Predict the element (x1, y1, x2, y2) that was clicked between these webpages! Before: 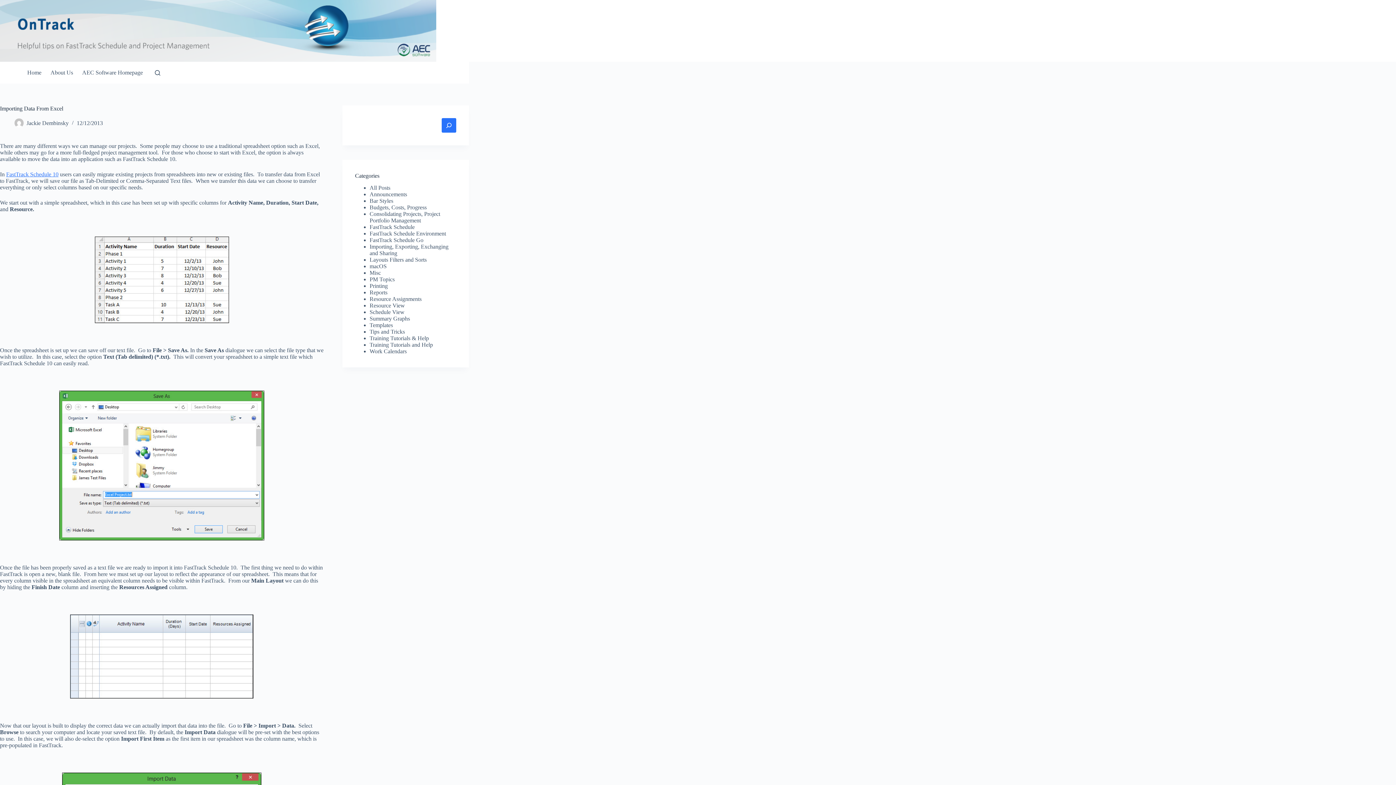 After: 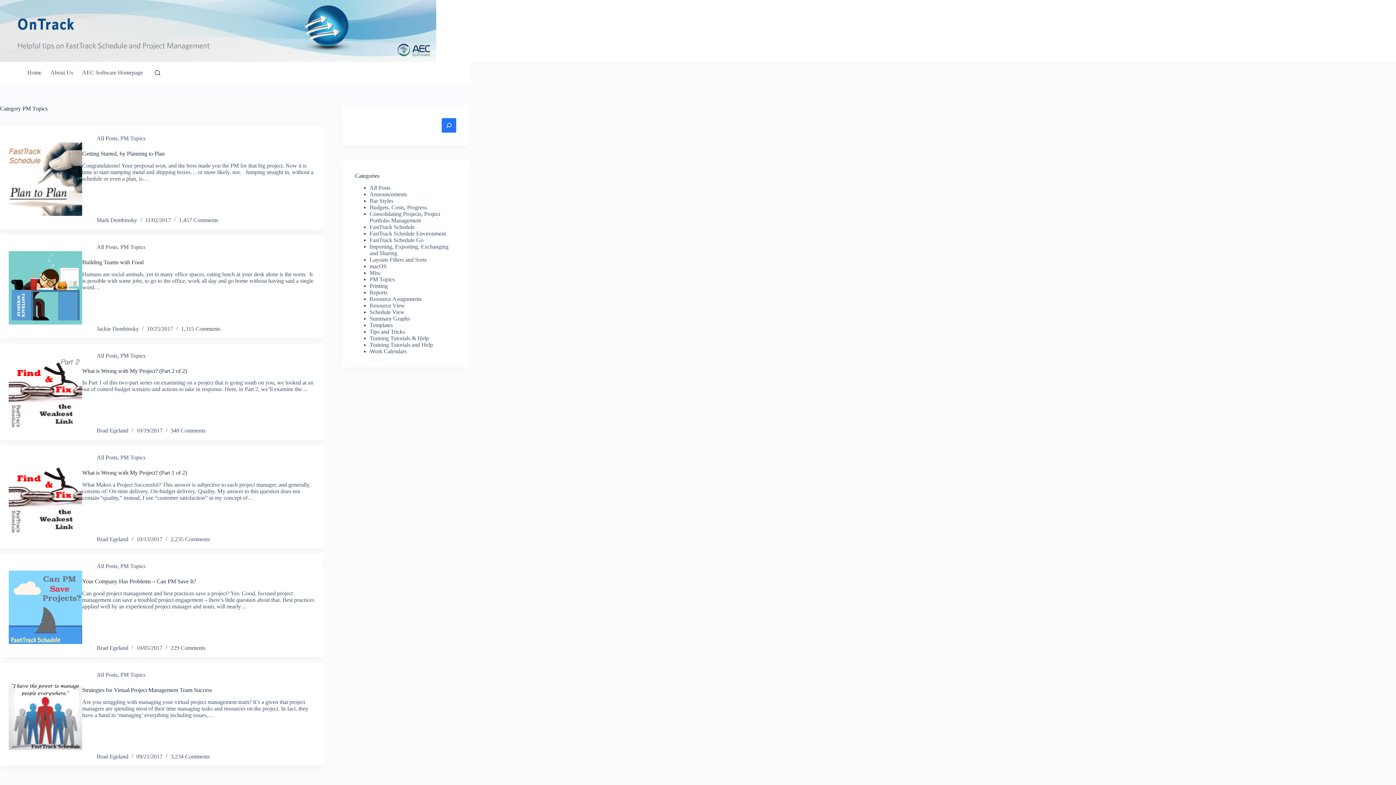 Action: bbox: (369, 276, 394, 282) label: PM Topics